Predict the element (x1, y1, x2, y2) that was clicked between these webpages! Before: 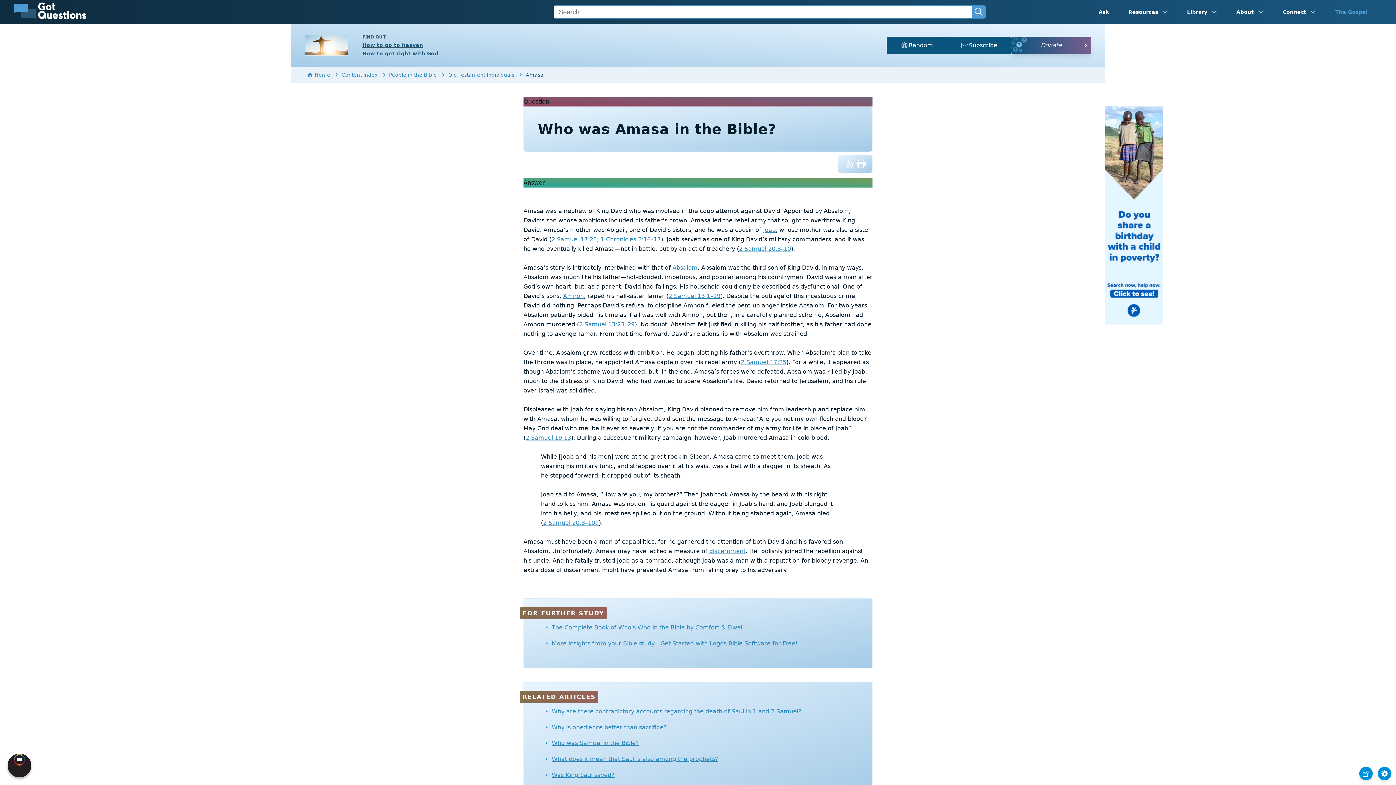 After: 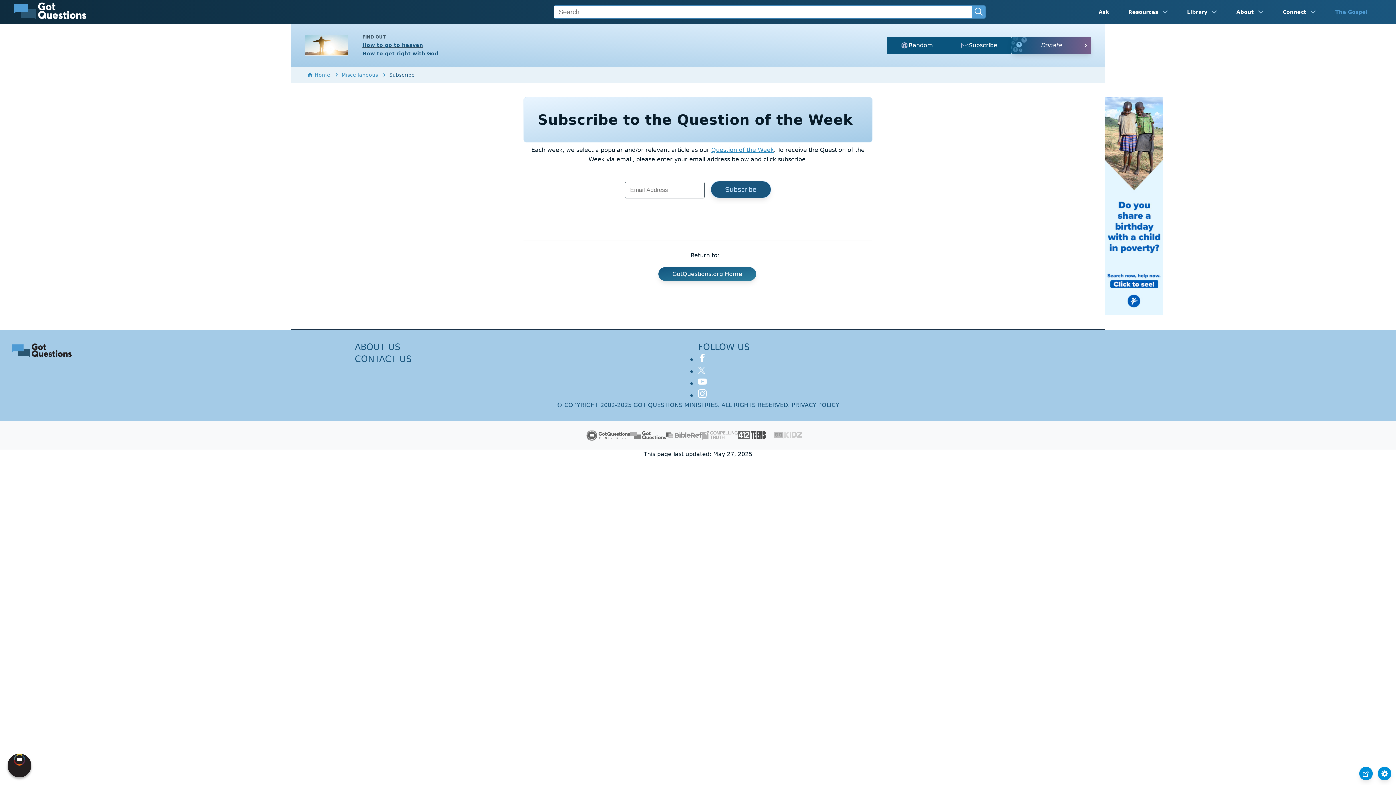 Action: bbox: (947, 36, 1011, 54) label: Subscribe